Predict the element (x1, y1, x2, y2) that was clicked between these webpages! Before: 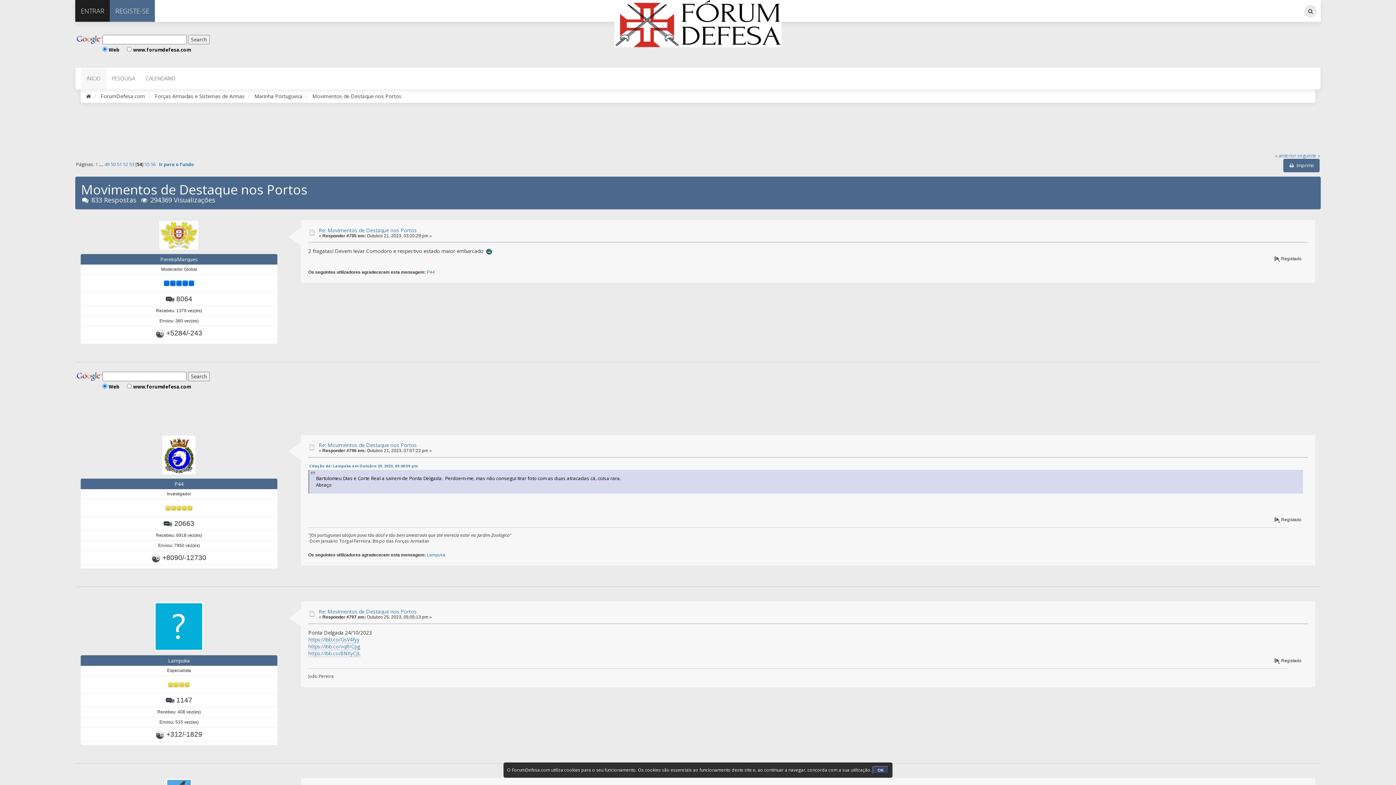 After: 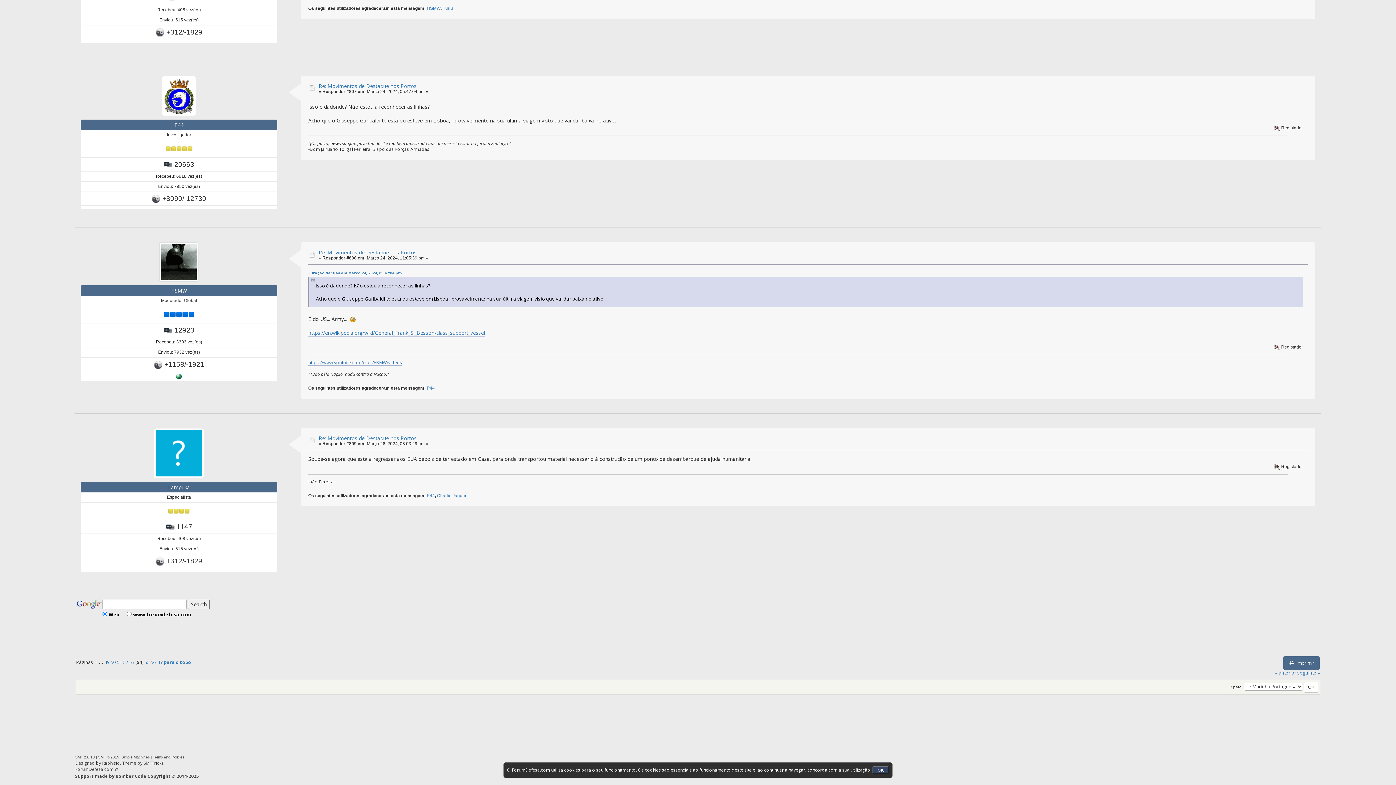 Action: label: Ir para o fundo bbox: (159, 161, 194, 167)